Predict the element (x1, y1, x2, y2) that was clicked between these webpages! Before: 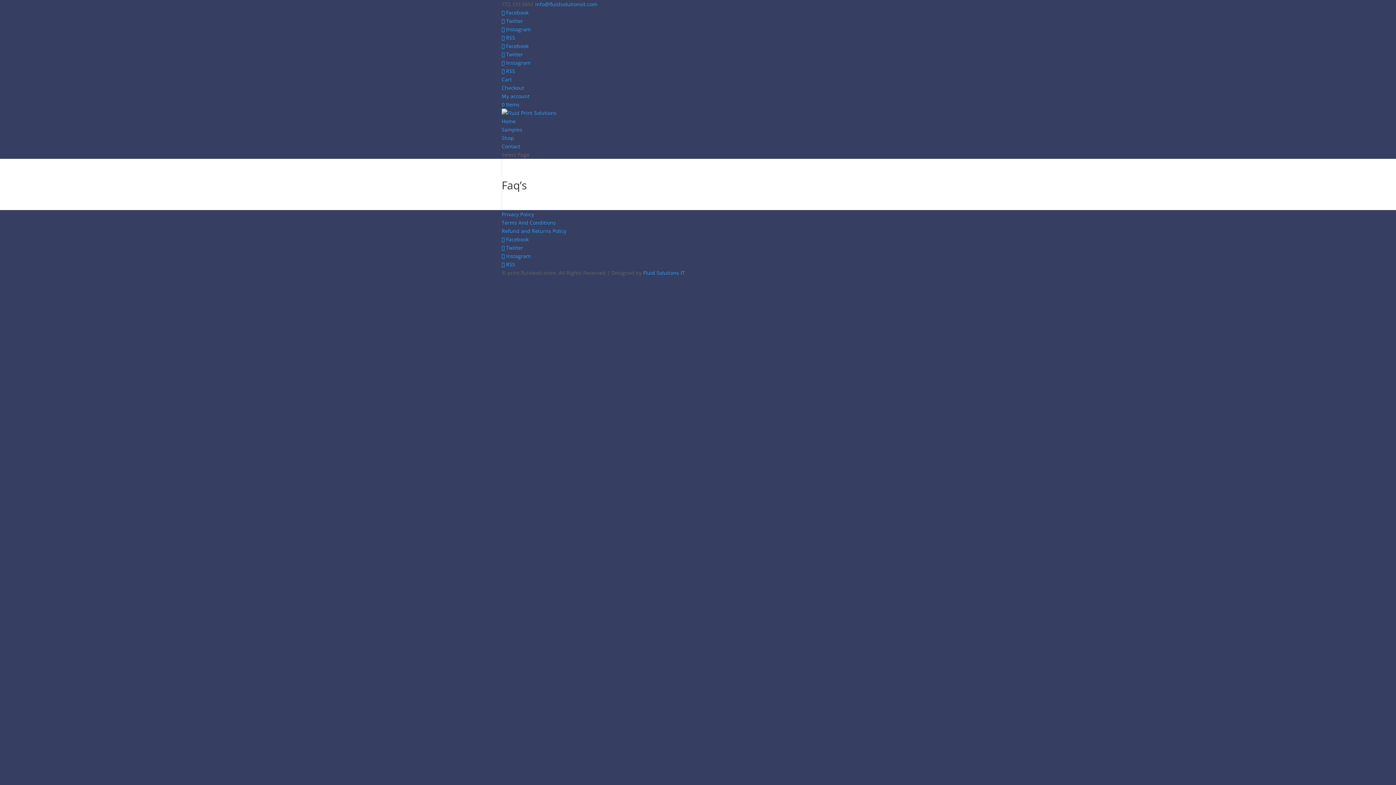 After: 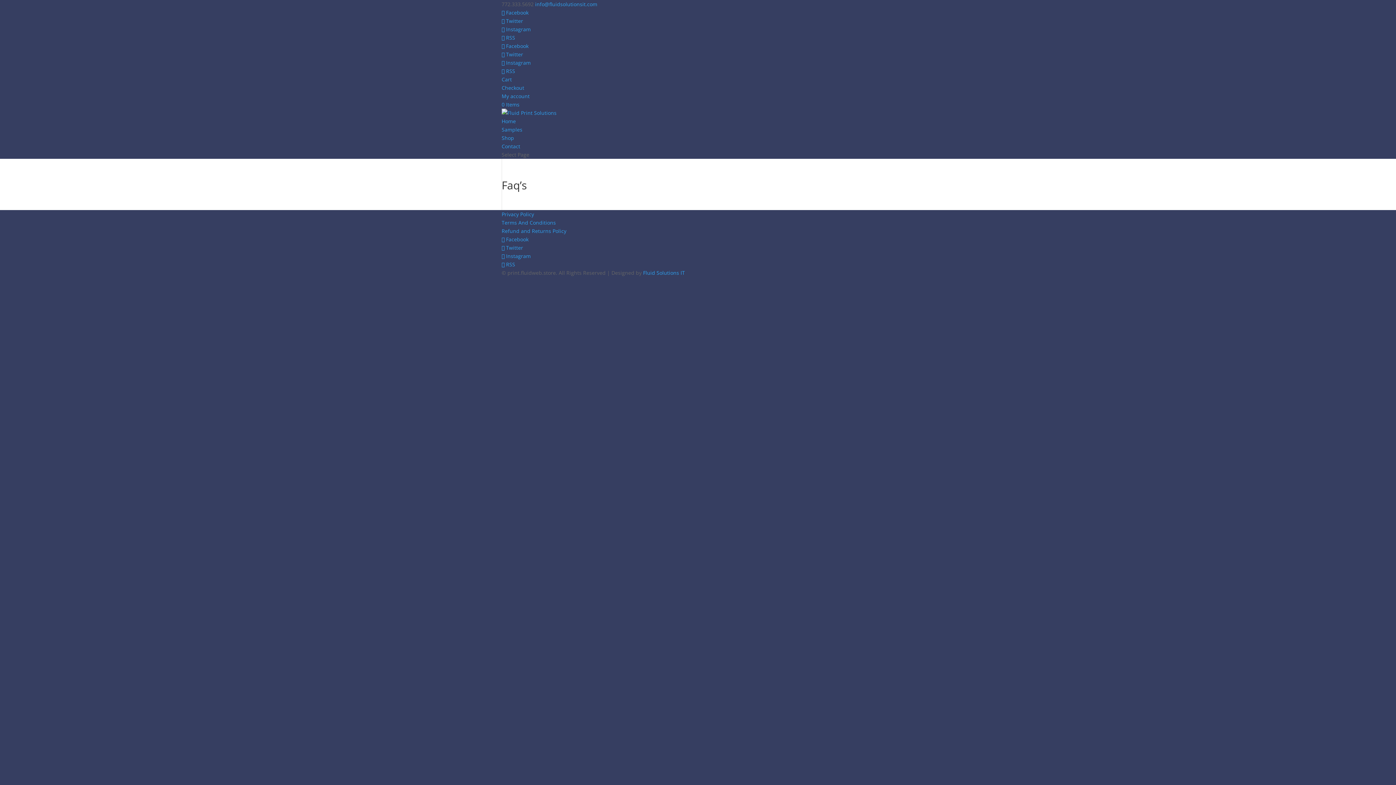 Action: label: Fluid Solutions IT bbox: (643, 269, 685, 276)